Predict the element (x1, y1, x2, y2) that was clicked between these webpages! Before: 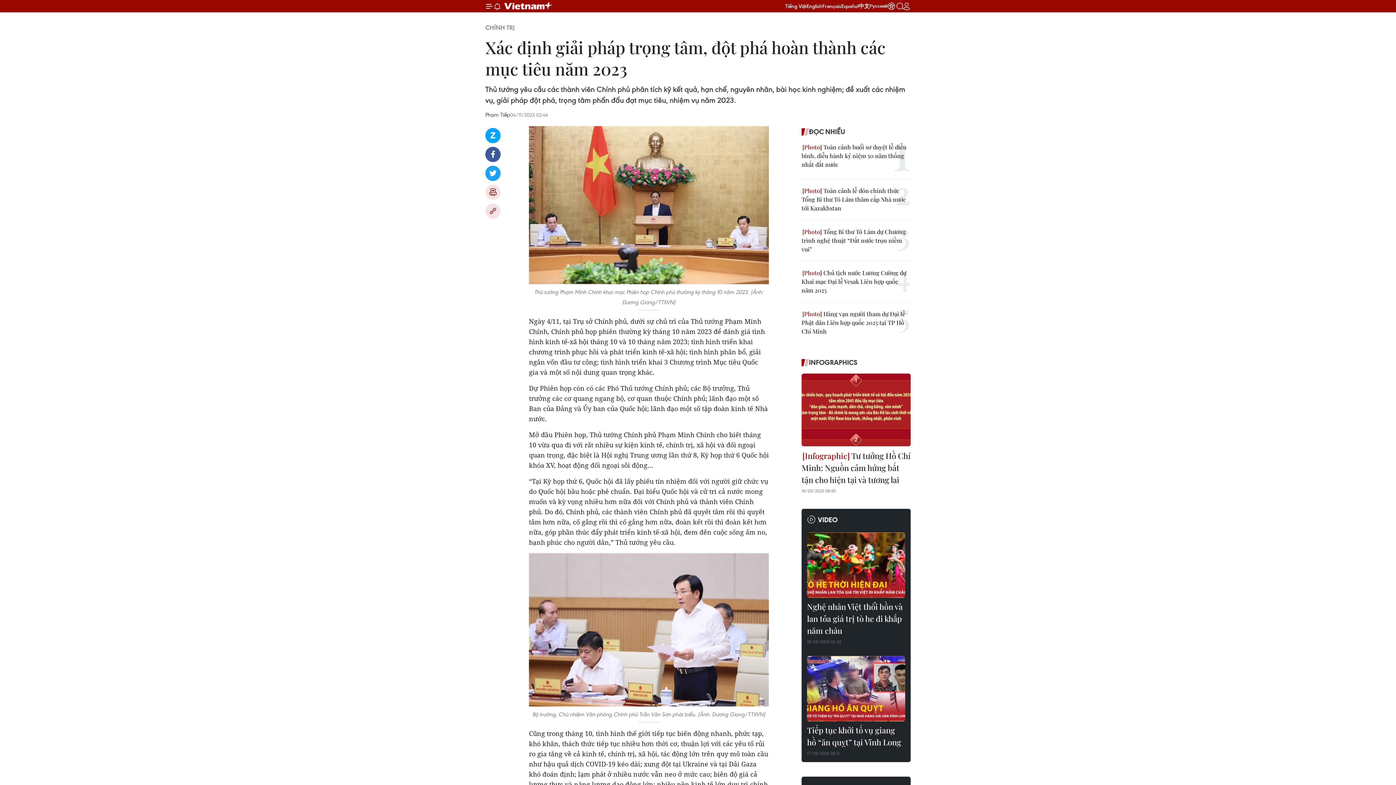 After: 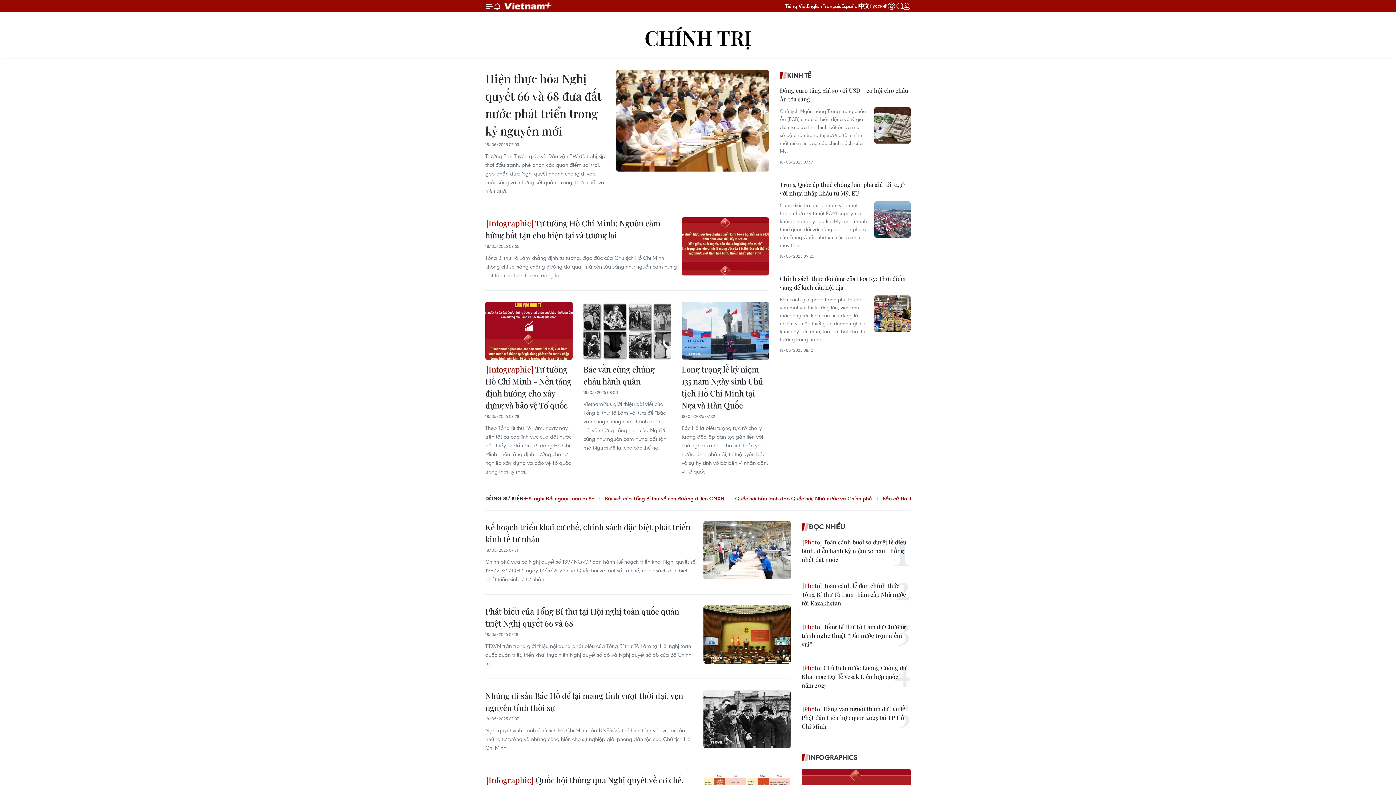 Action: label: CHÍNH TRỊ bbox: (485, 23, 514, 31)